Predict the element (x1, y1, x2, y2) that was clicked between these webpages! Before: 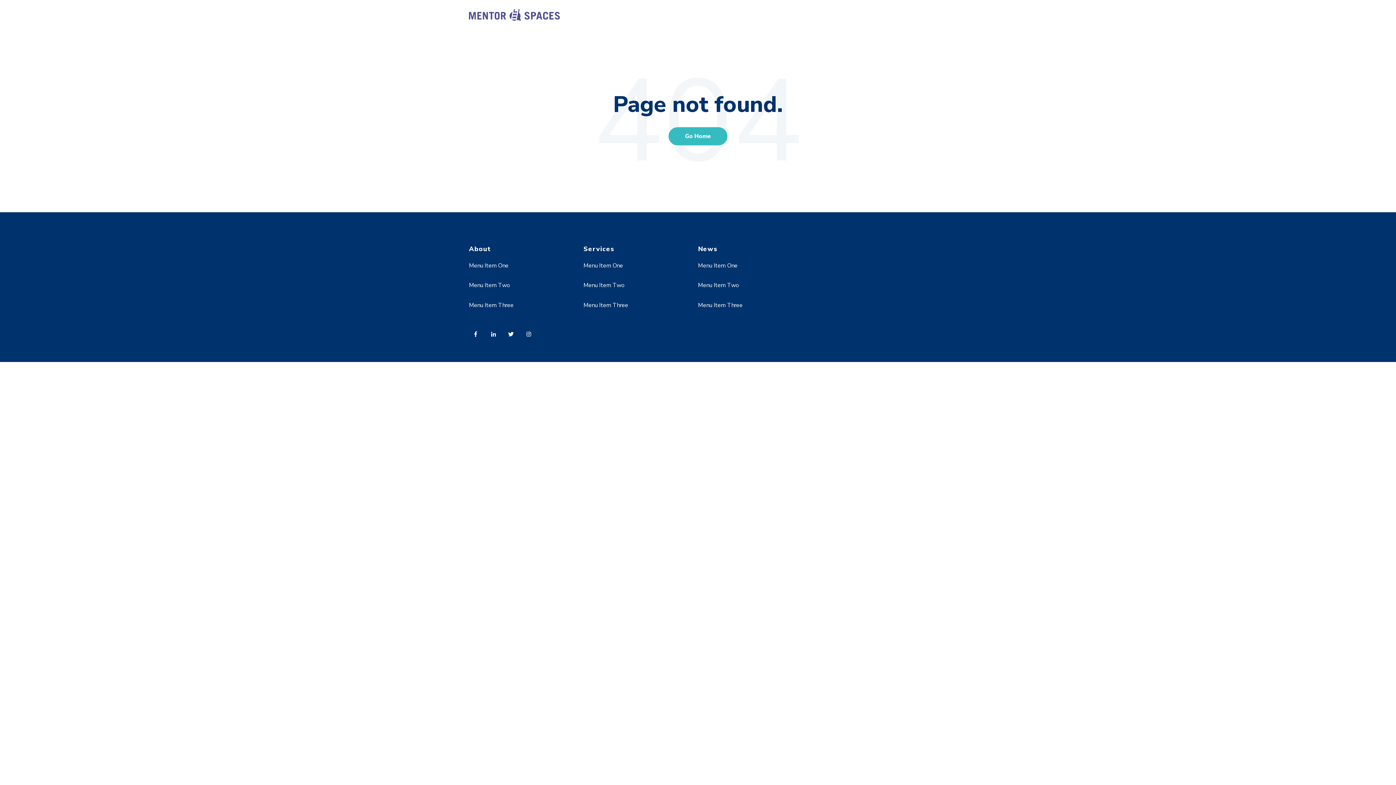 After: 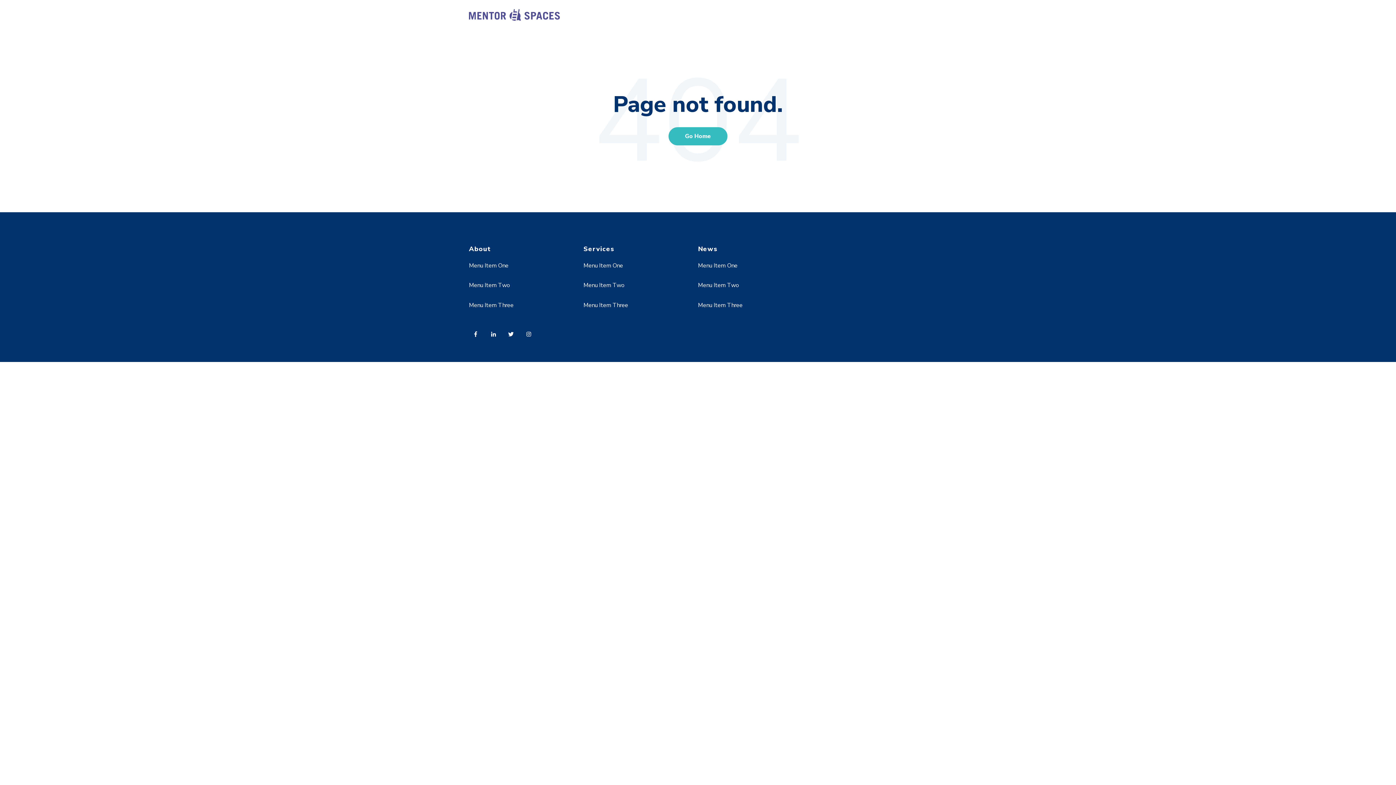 Action: bbox: (522, 326, 539, 345)